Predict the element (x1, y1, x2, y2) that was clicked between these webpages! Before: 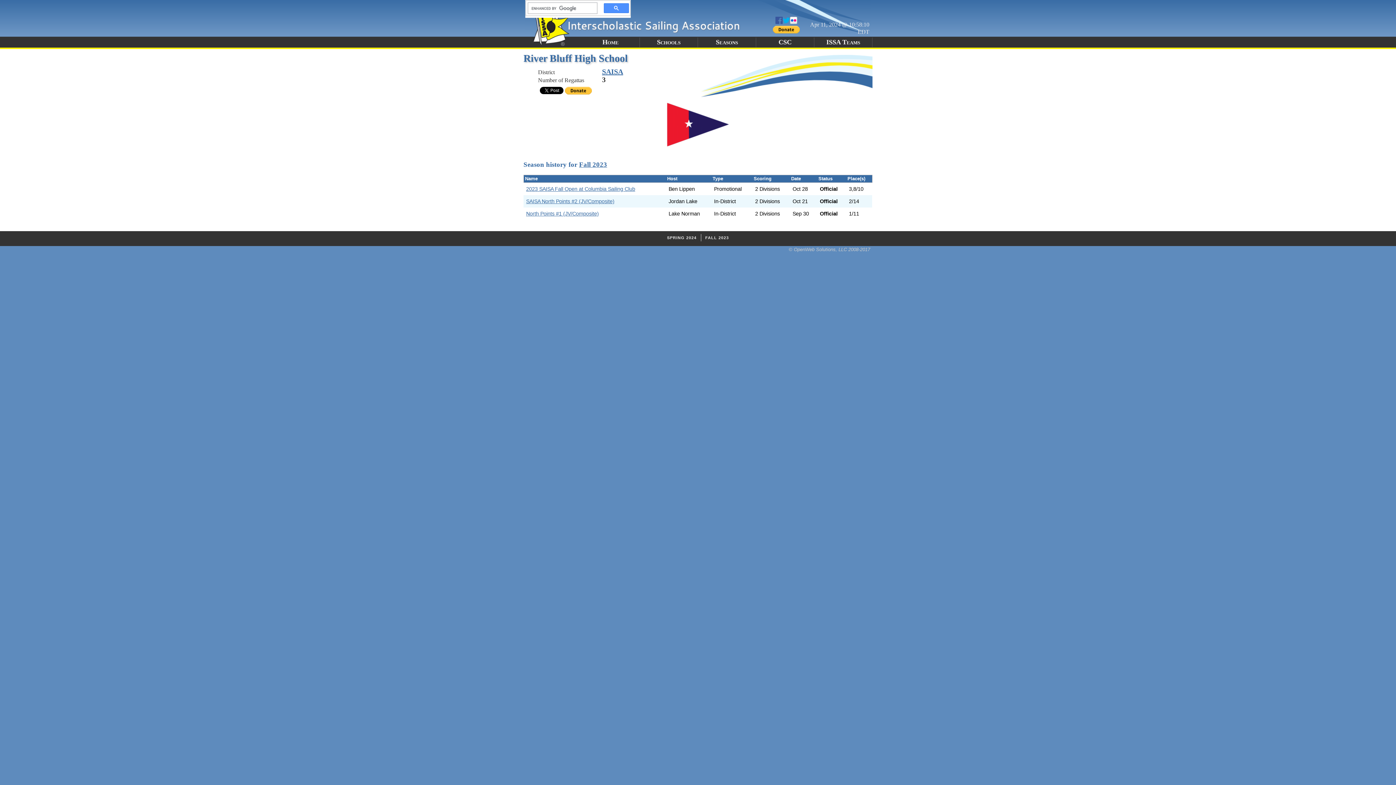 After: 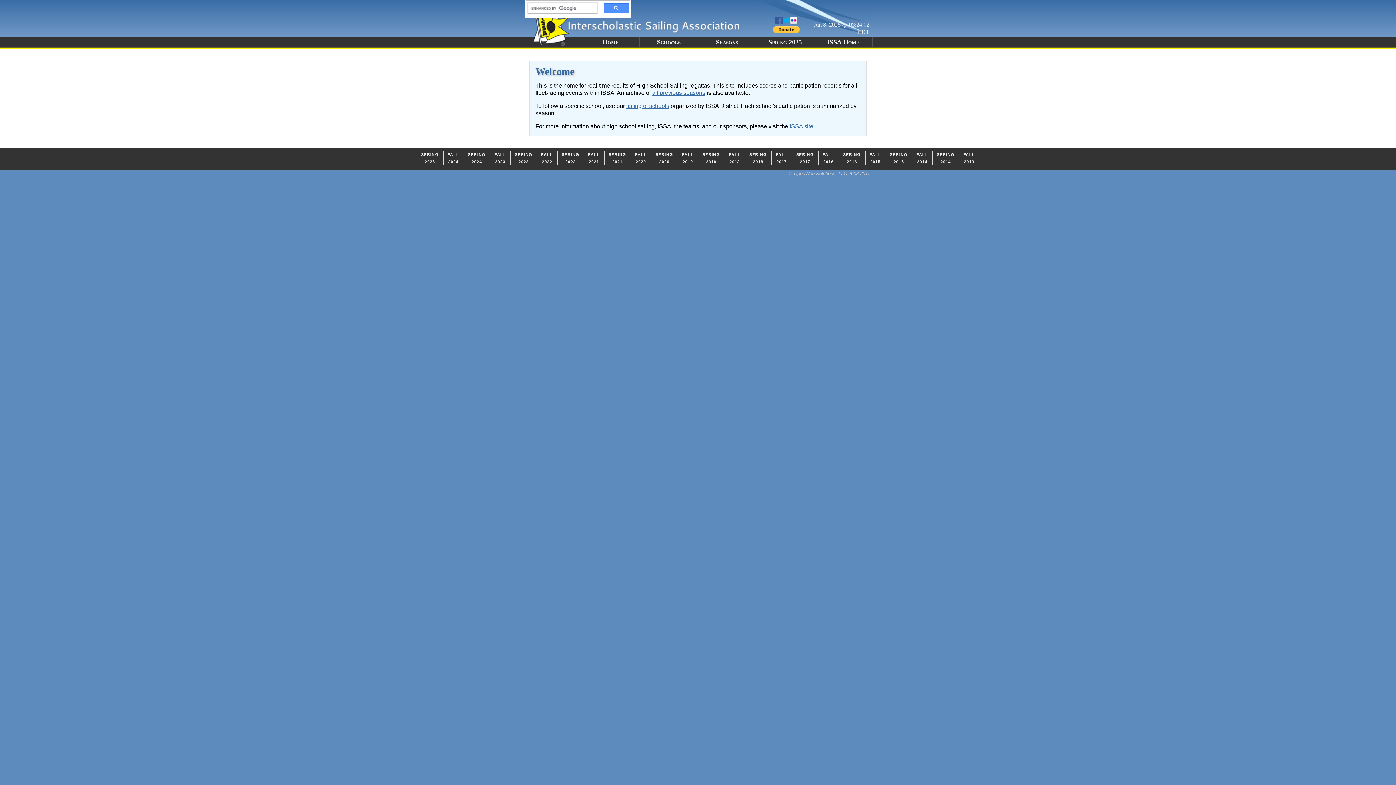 Action: bbox: (602, 38, 618, 45) label: Home